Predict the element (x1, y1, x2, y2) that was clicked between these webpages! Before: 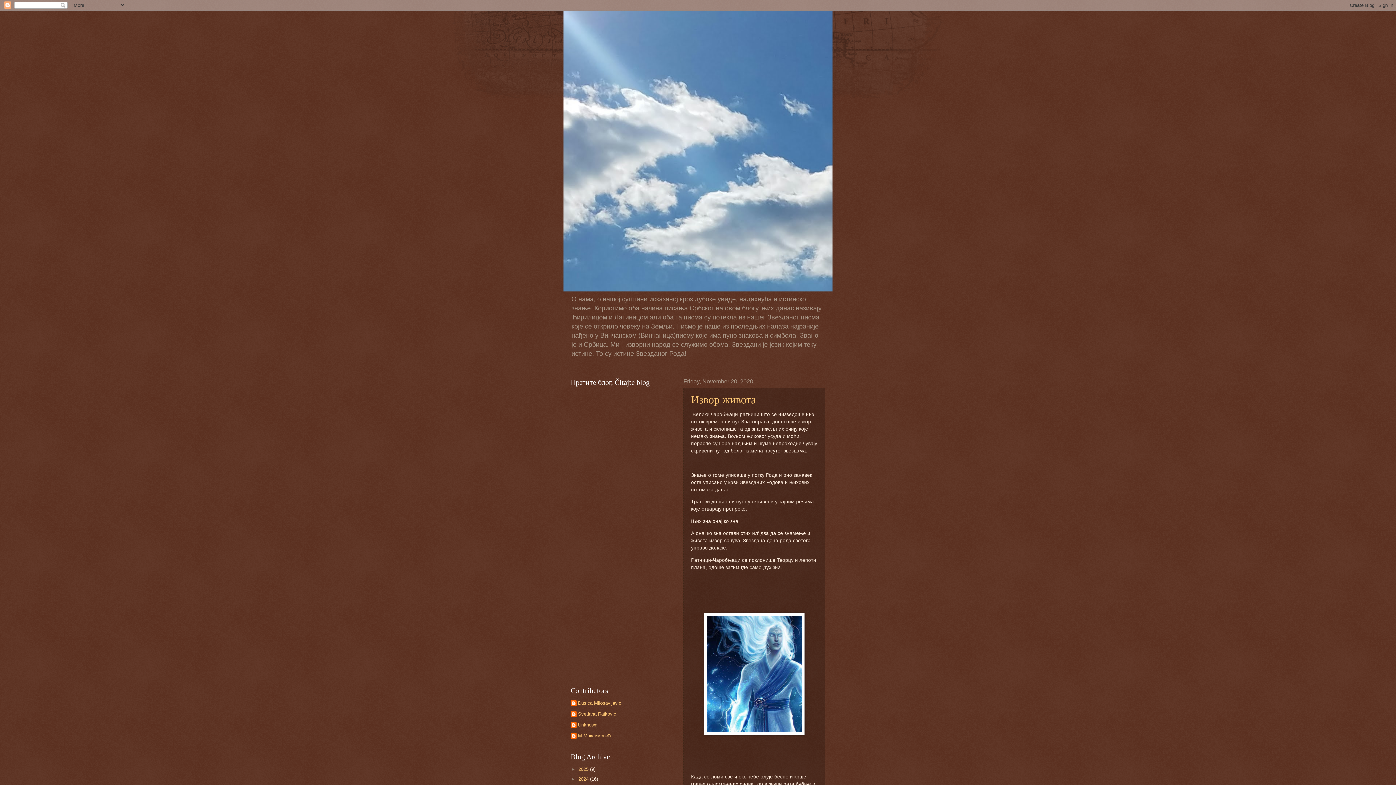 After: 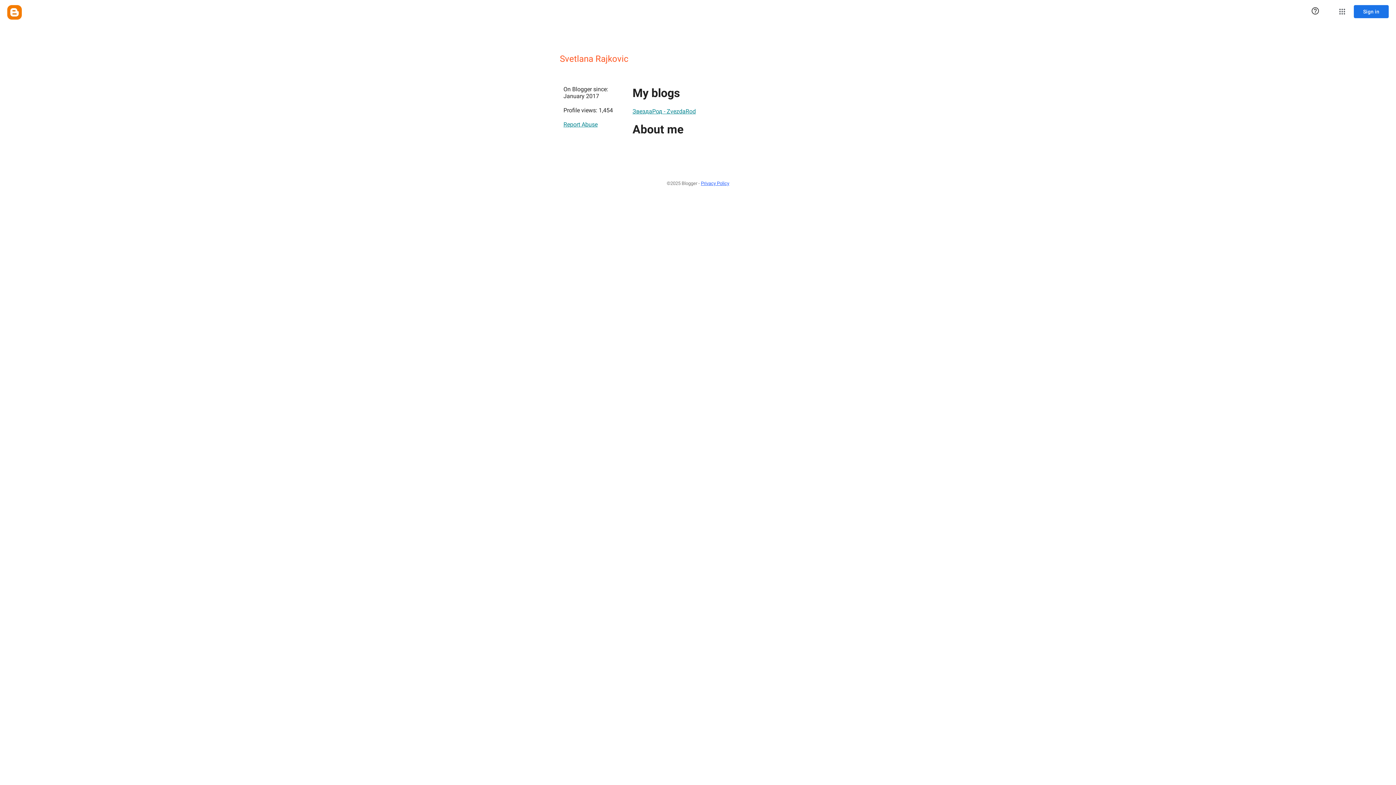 Action: bbox: (570, 711, 616, 718) label: Svetlana Rajkovic